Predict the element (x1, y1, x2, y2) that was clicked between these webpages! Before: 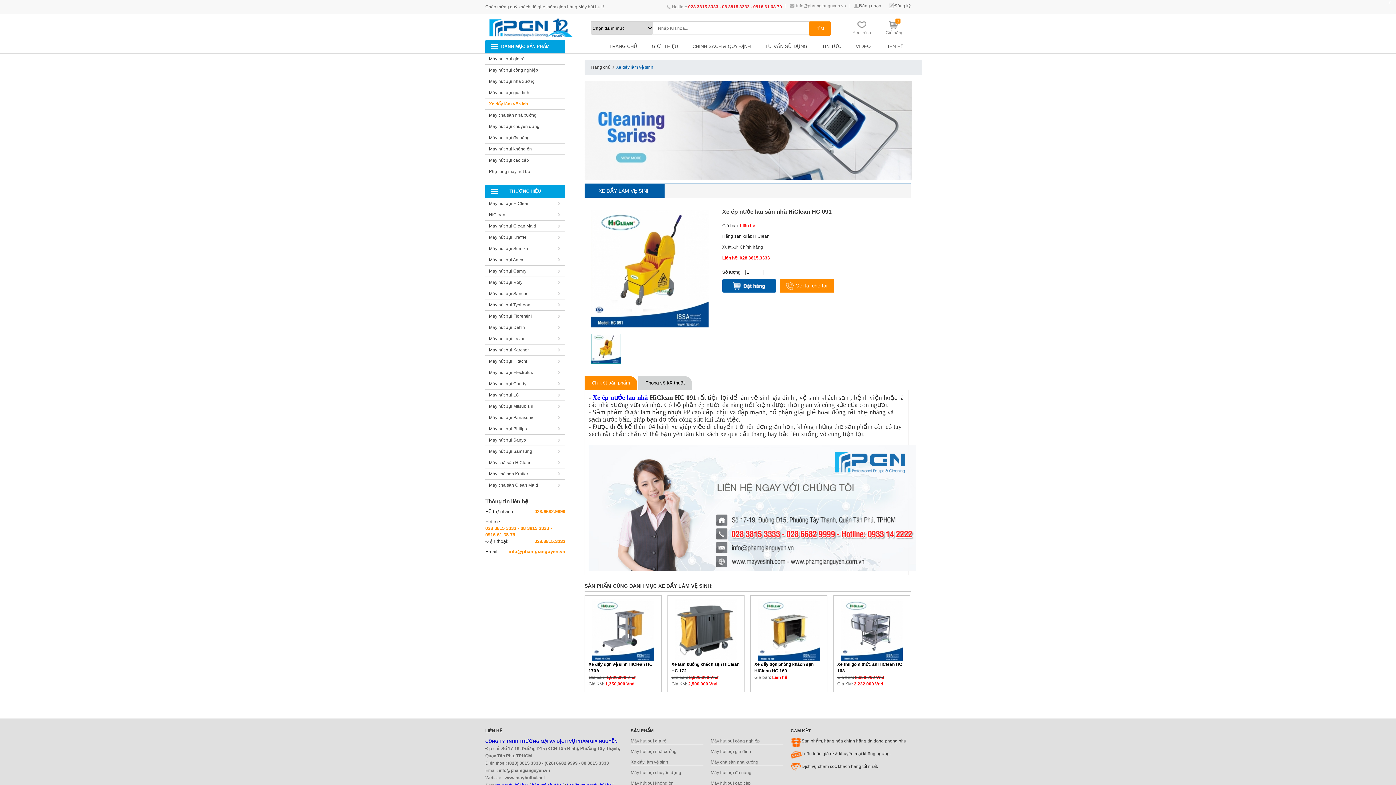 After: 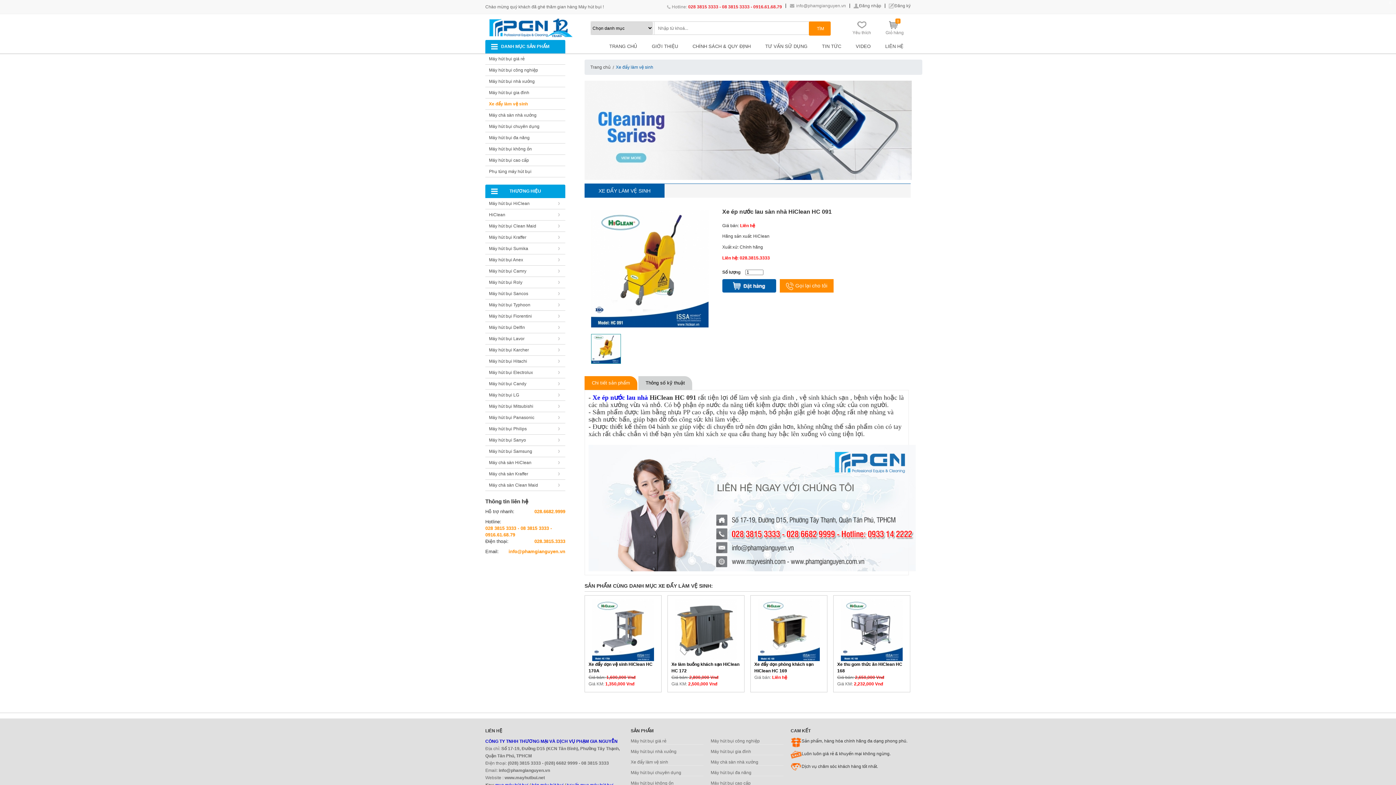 Action: bbox: (485, 728, 620, 734) label: LIÊN HỆ